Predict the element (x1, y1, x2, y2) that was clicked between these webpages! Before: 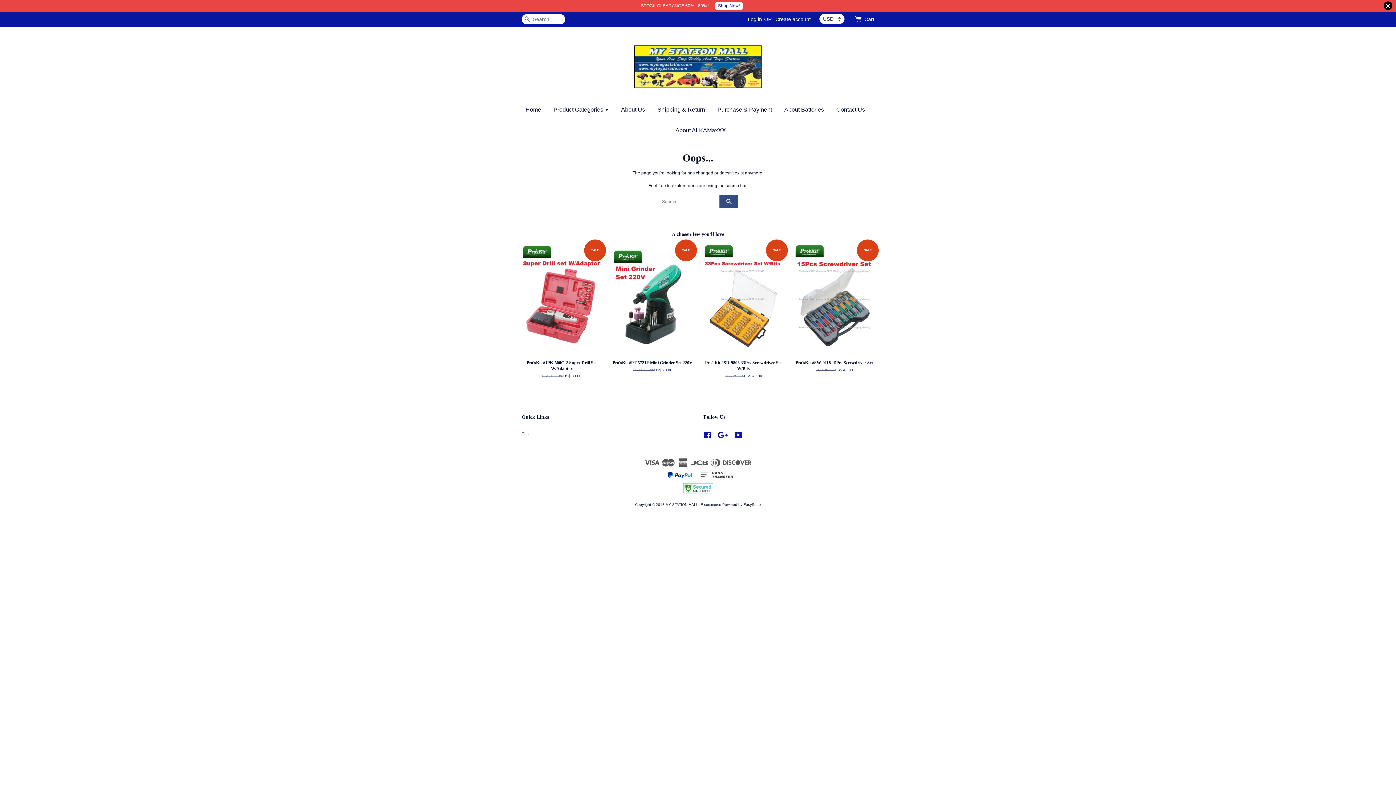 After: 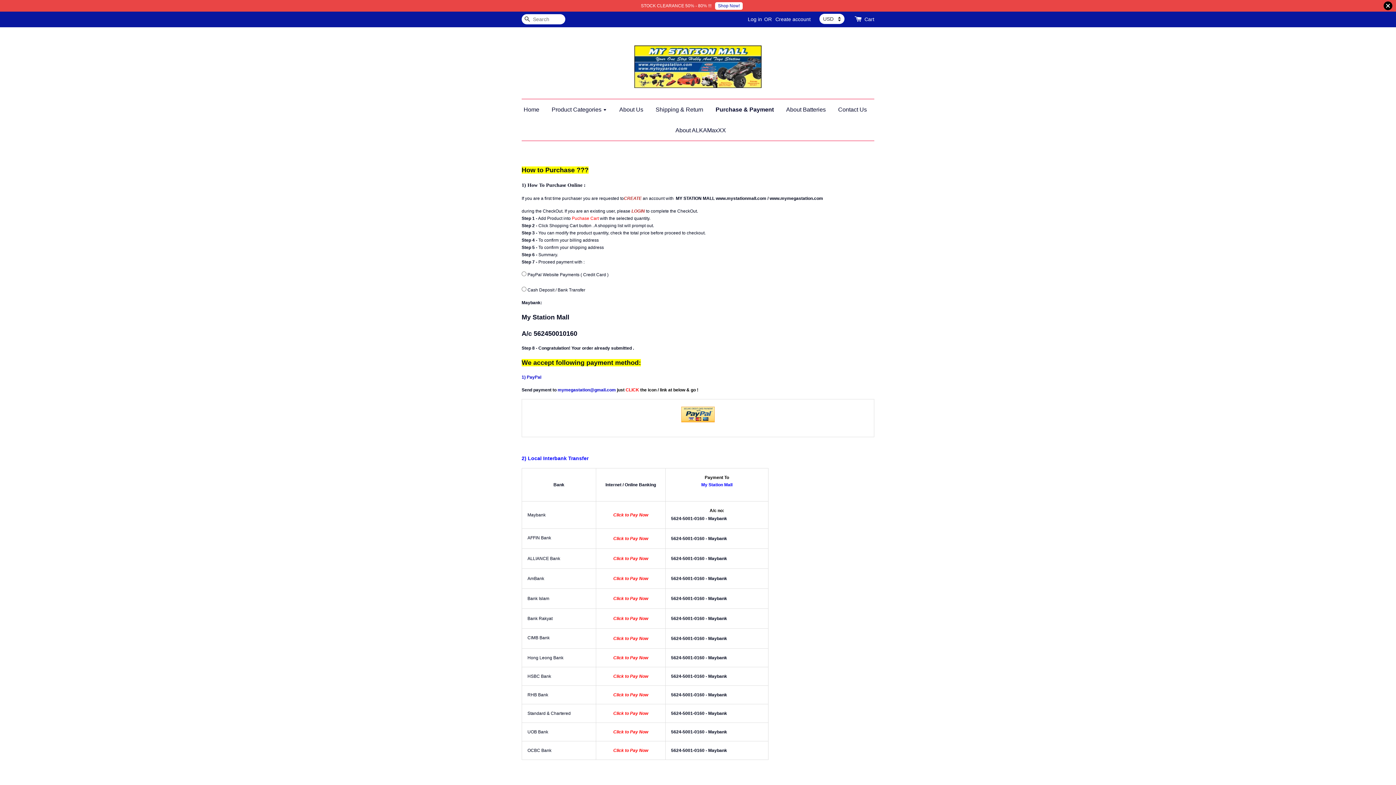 Action: bbox: (712, 99, 777, 120) label: Purchase & Payment